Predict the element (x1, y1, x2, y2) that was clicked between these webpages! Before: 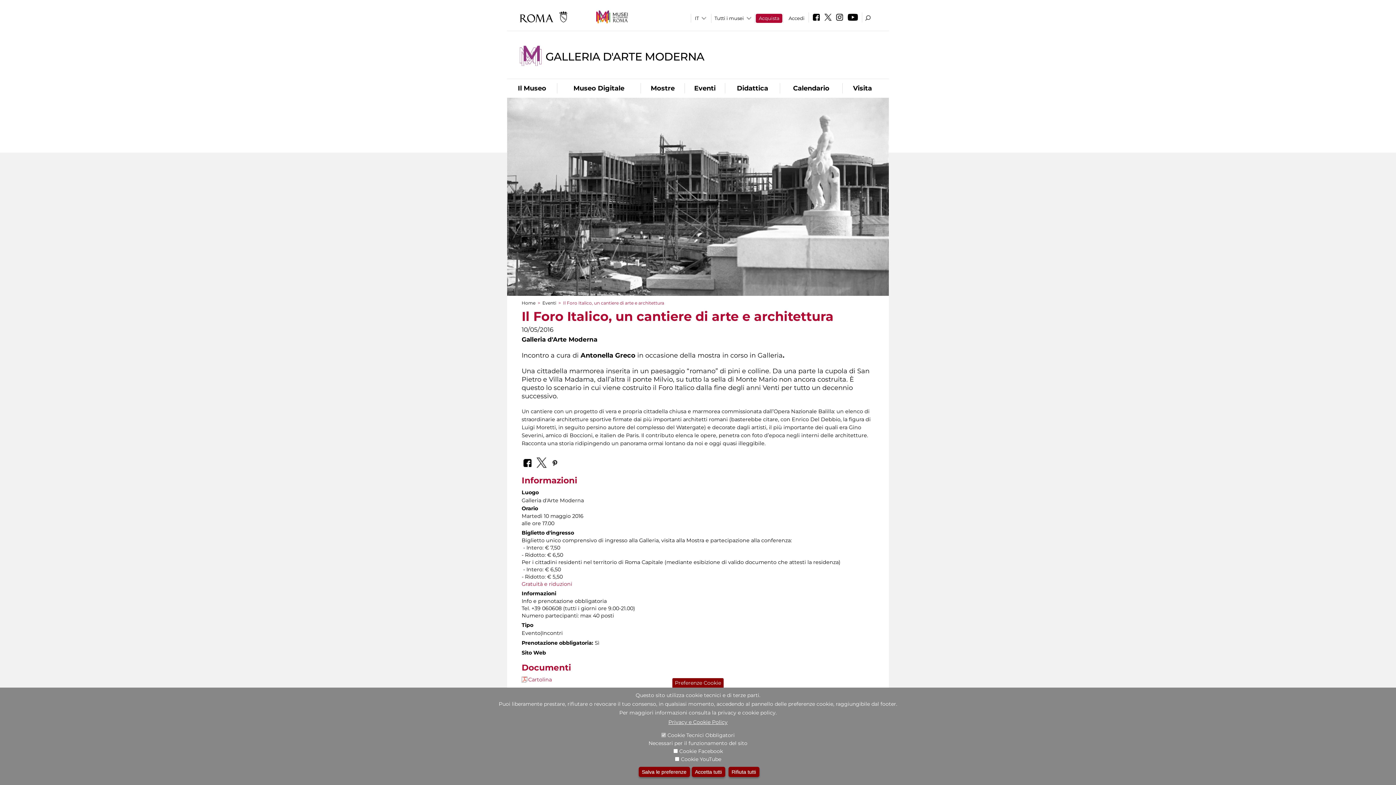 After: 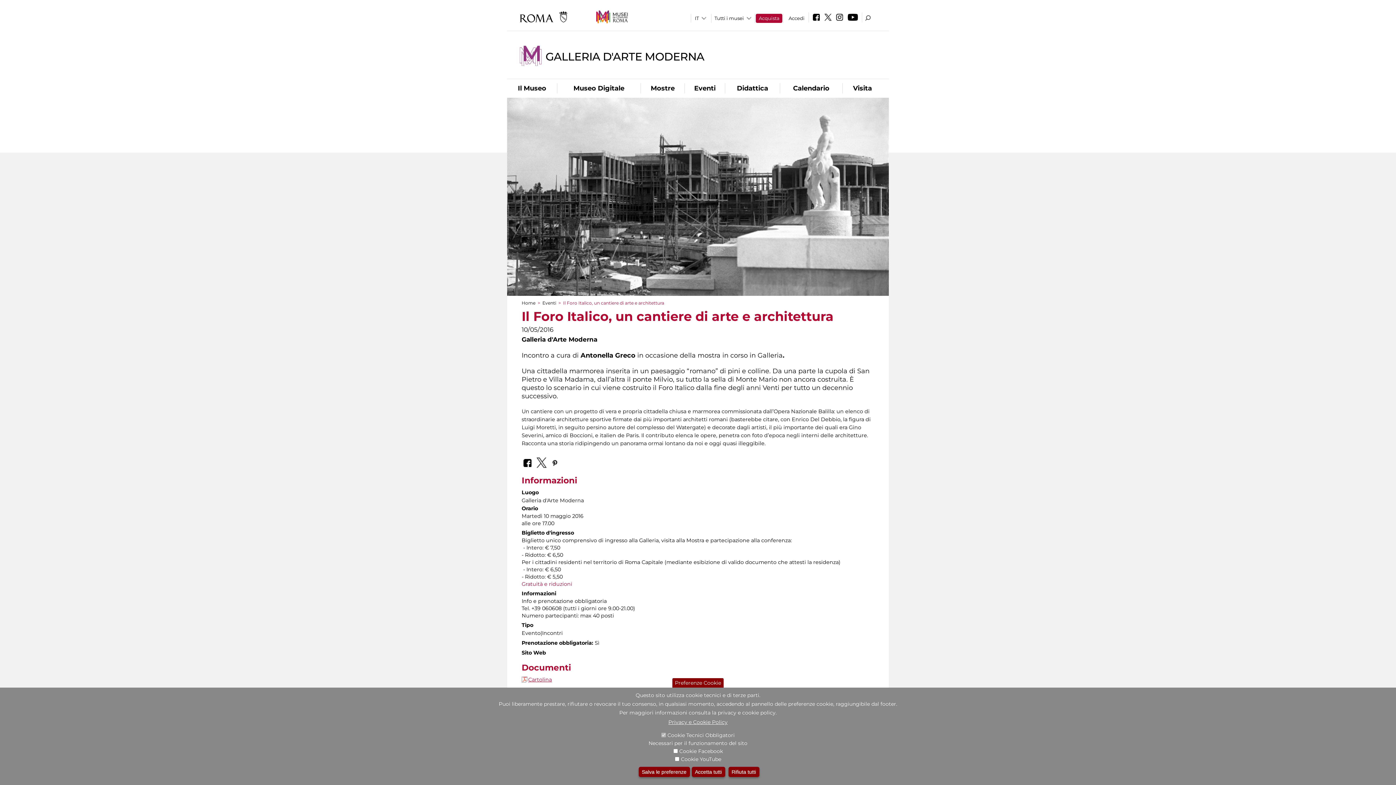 Action: bbox: (521, 676, 552, 683) label: Cartolina